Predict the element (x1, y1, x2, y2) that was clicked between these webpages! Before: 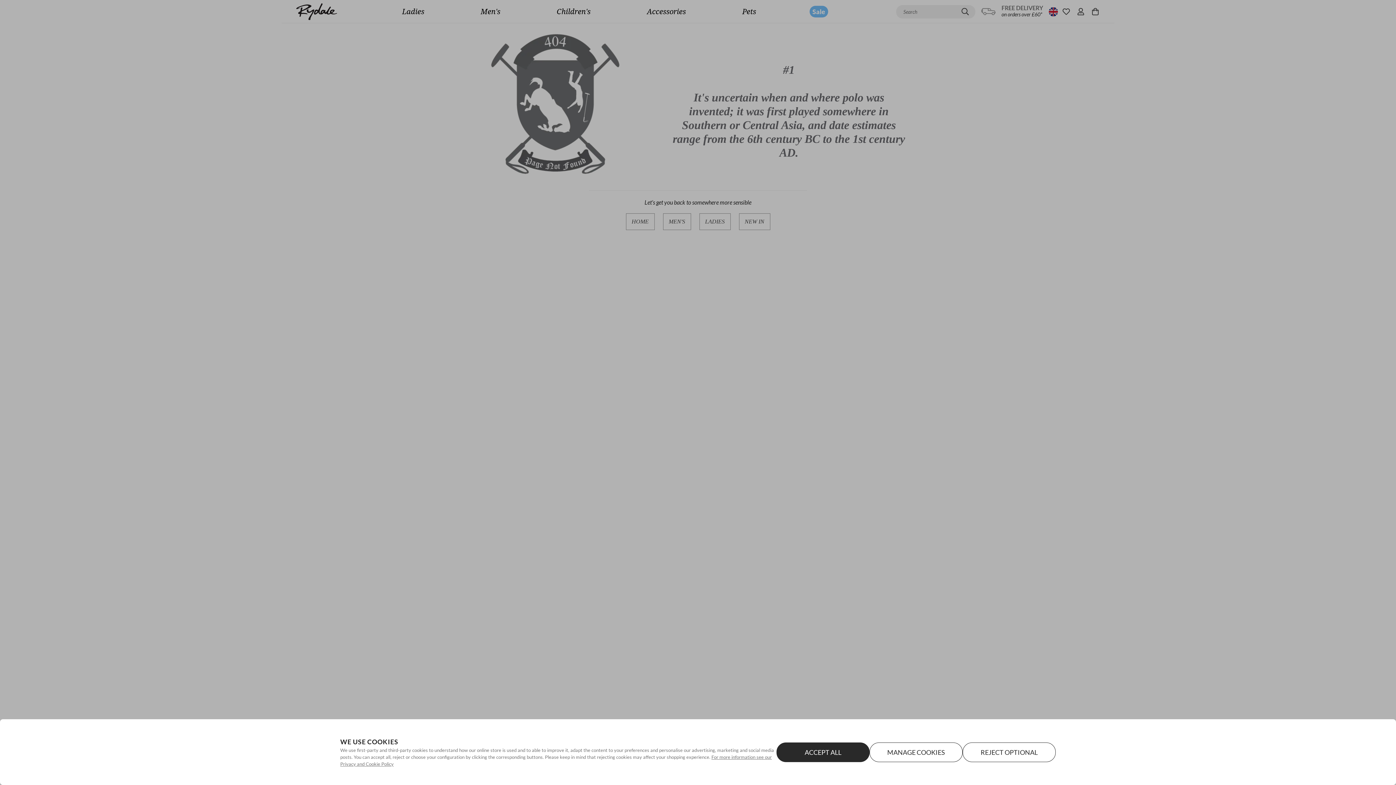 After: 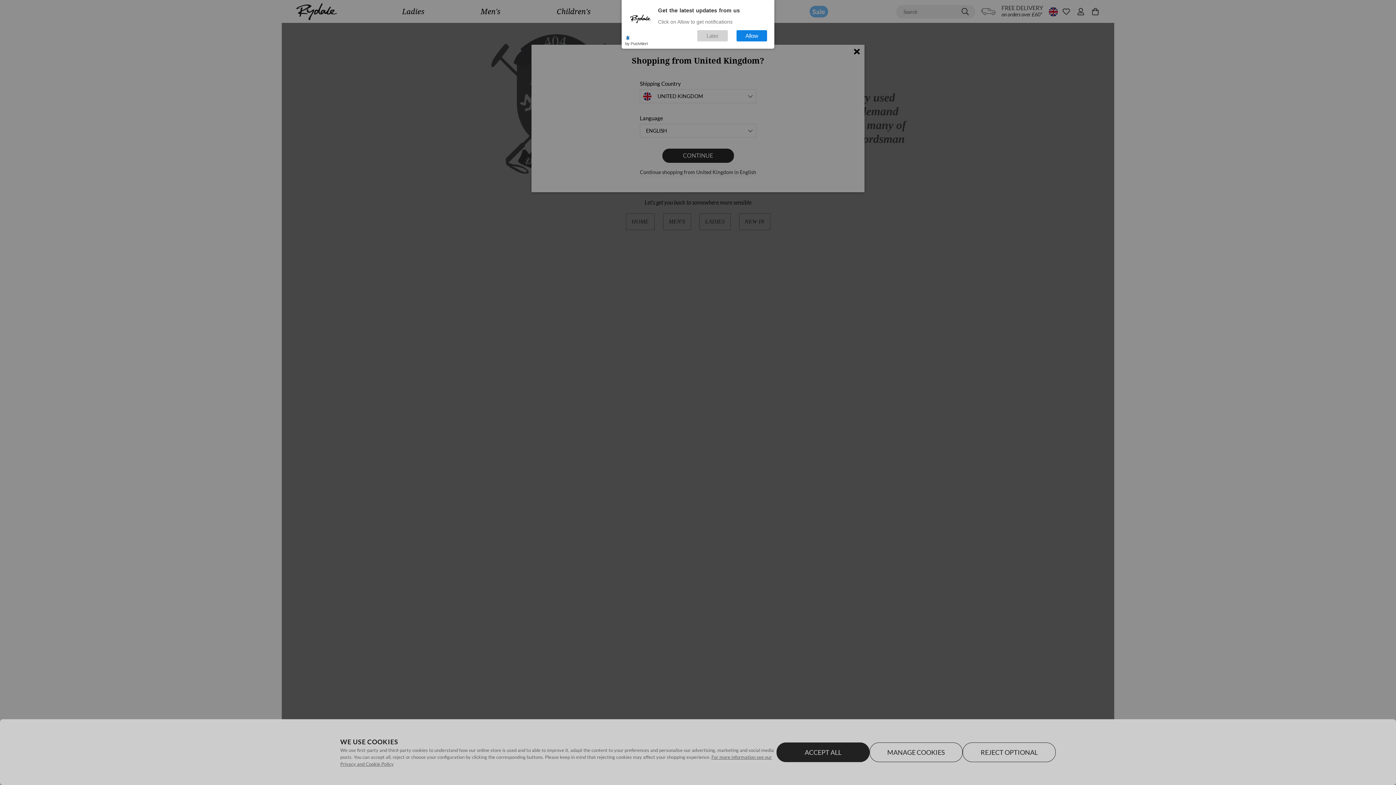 Action: label: Select English bbox: (1049, 5, 1056, 17)